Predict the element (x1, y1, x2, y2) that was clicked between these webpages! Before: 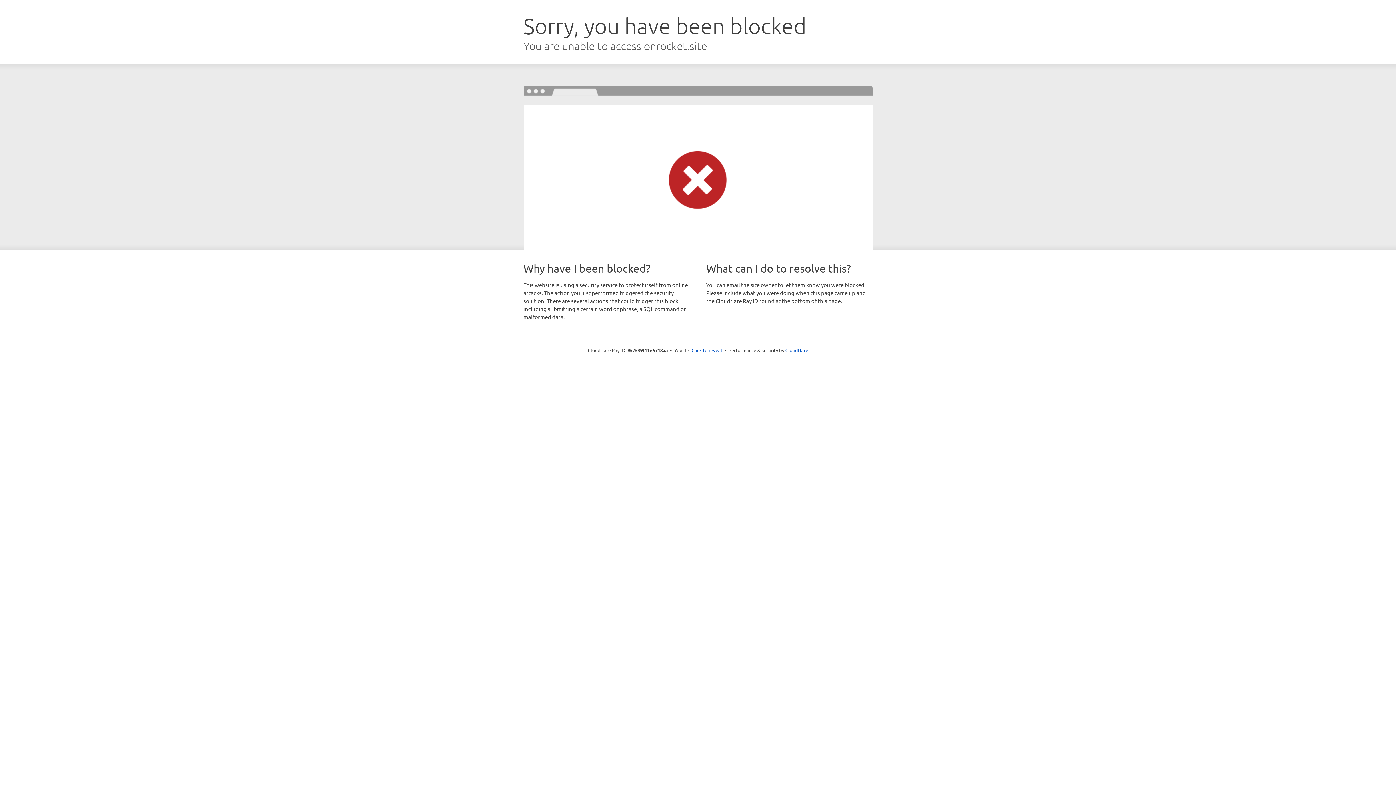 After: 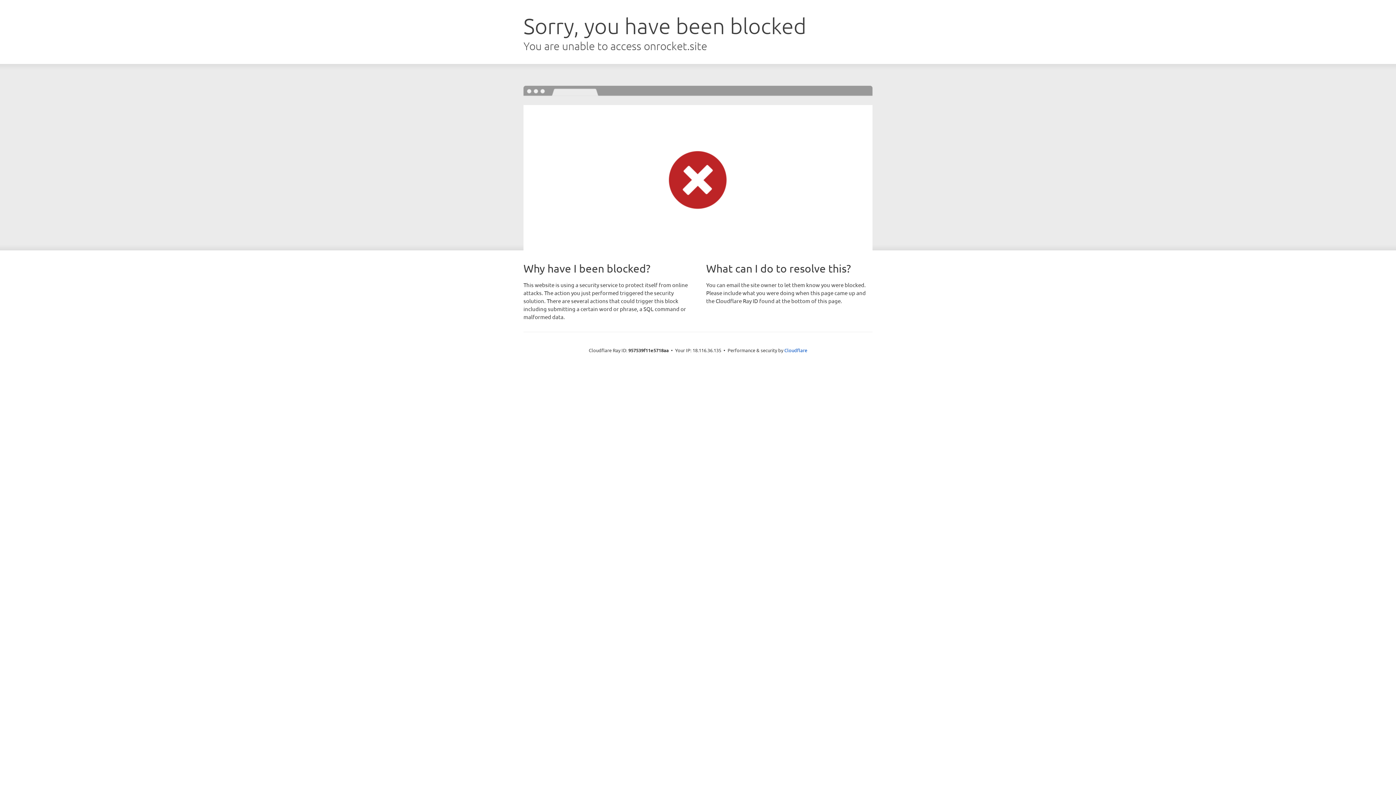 Action: label: Click to reveal bbox: (691, 346, 722, 353)